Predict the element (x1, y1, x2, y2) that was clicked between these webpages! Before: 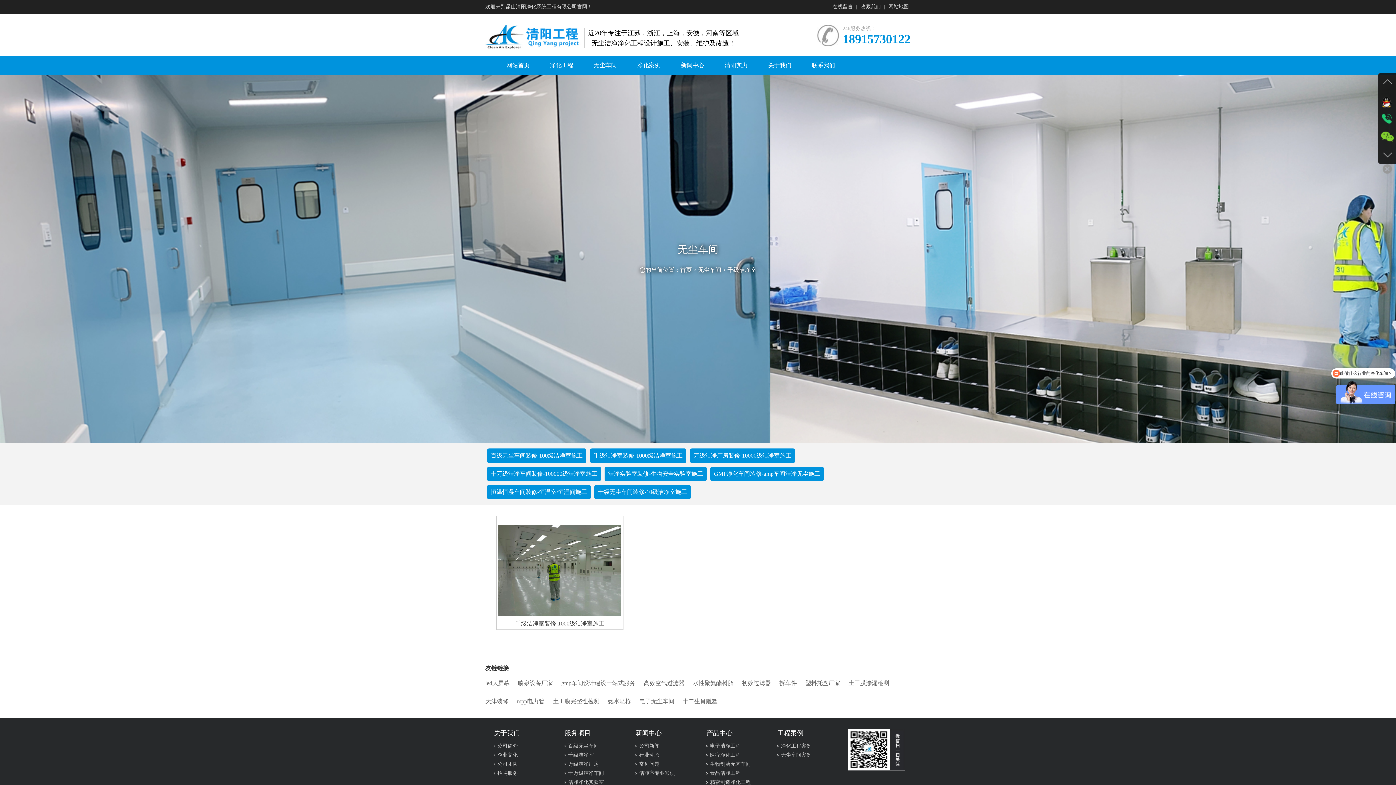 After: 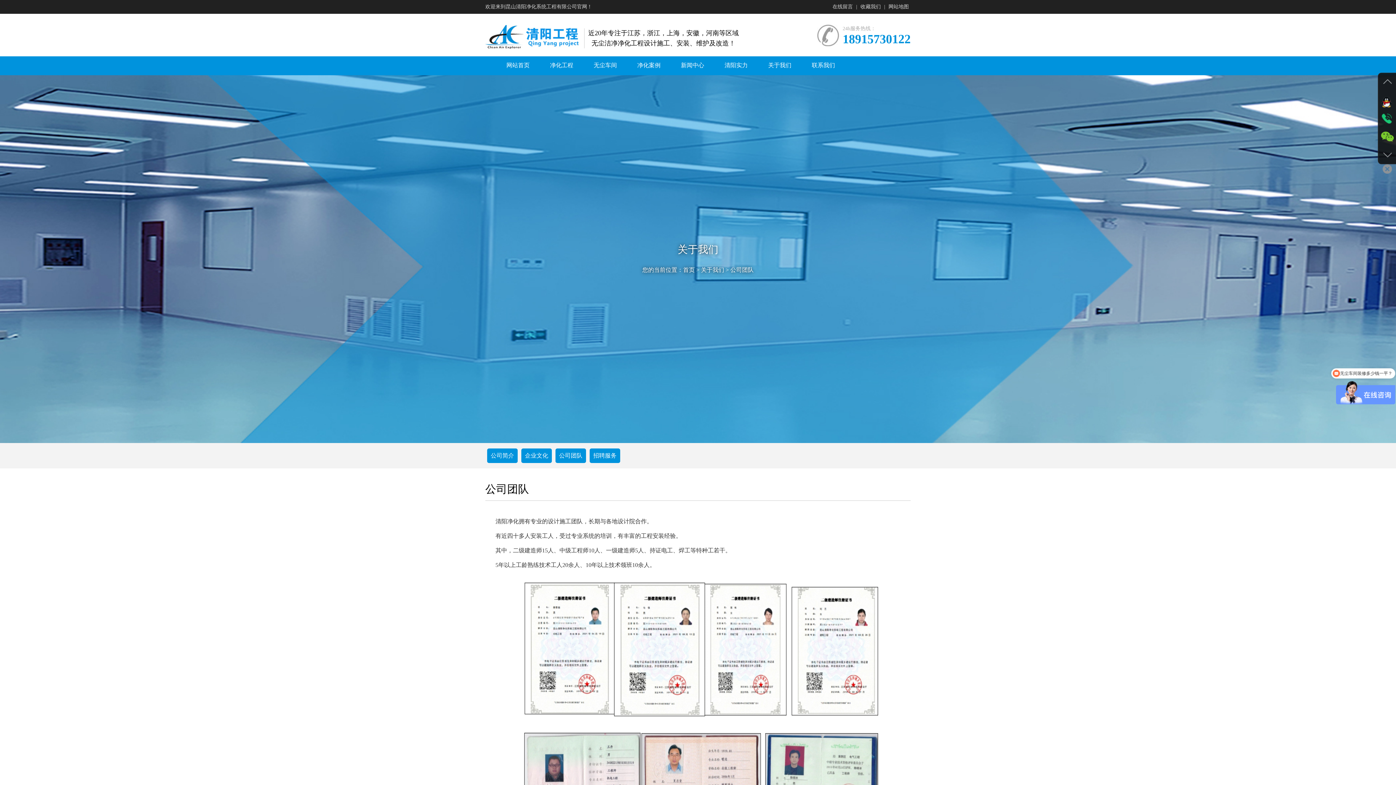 Action: label: 公司团队 bbox: (493, 761, 517, 767)